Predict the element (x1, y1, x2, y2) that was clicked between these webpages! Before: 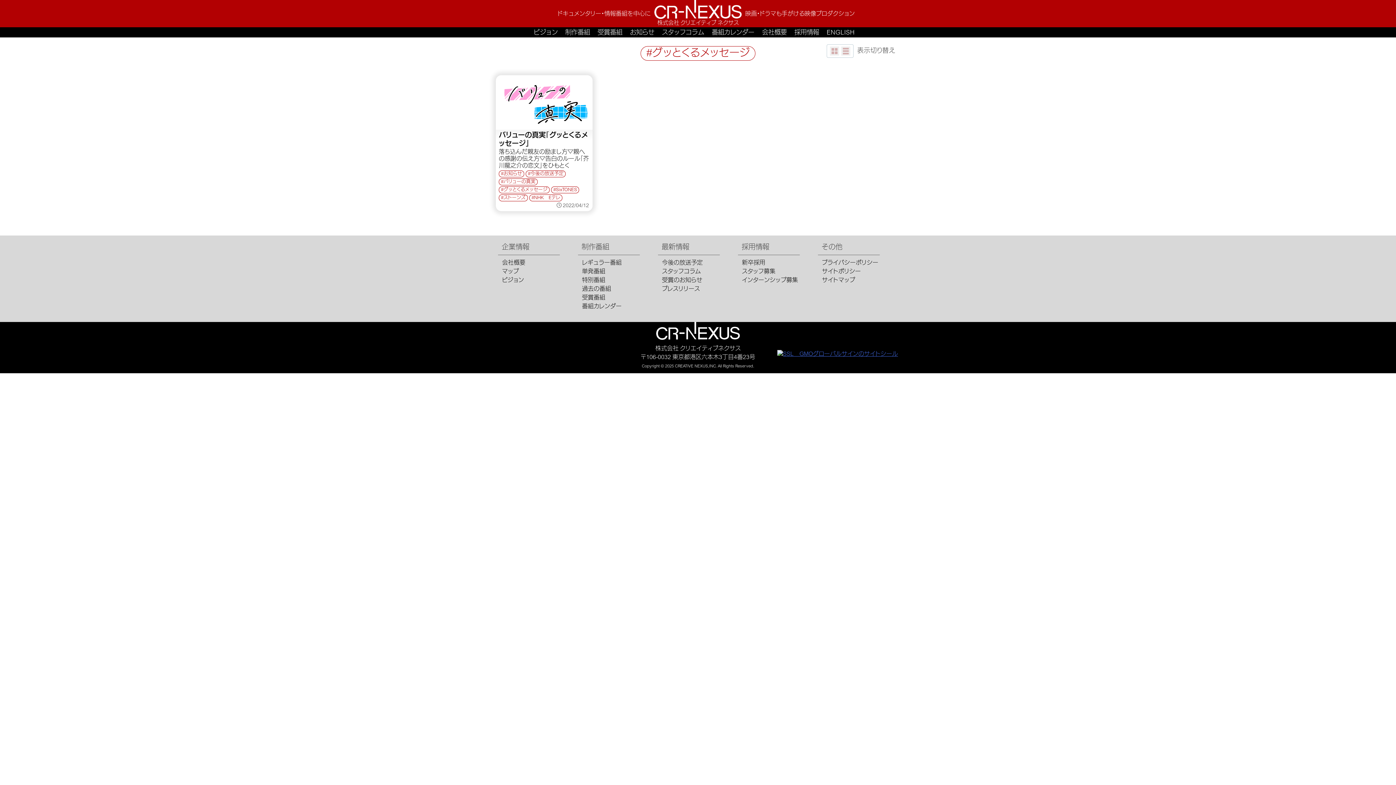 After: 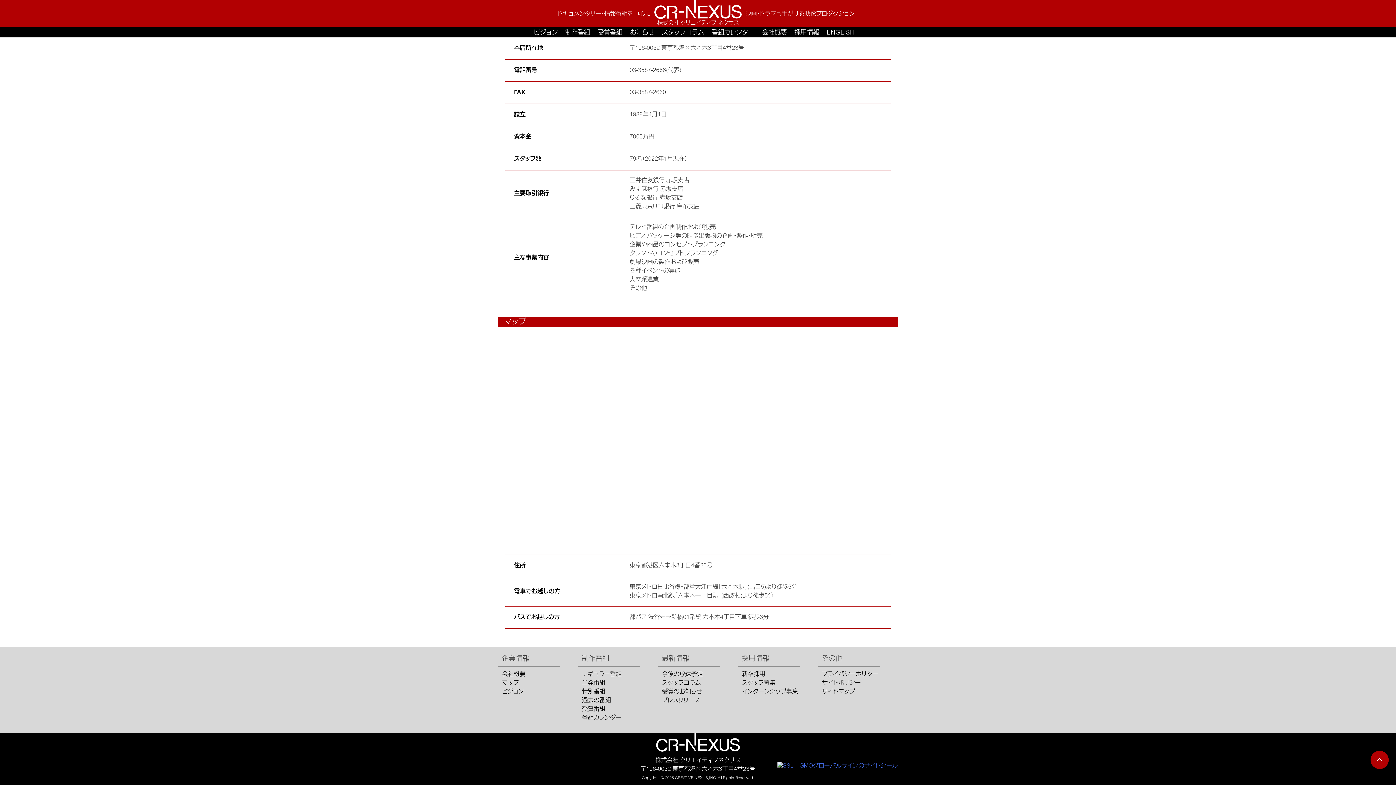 Action: bbox: (502, 268, 518, 274) label: マップ